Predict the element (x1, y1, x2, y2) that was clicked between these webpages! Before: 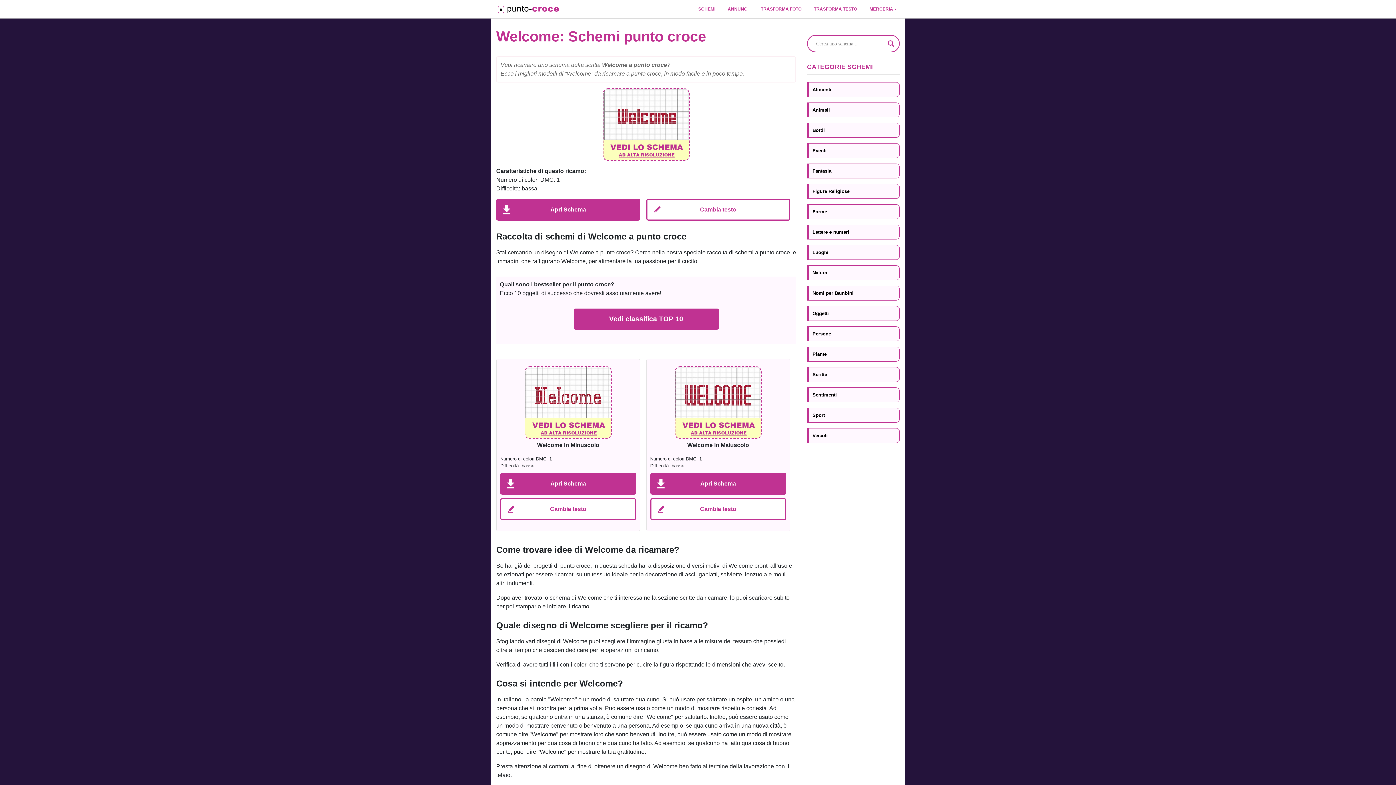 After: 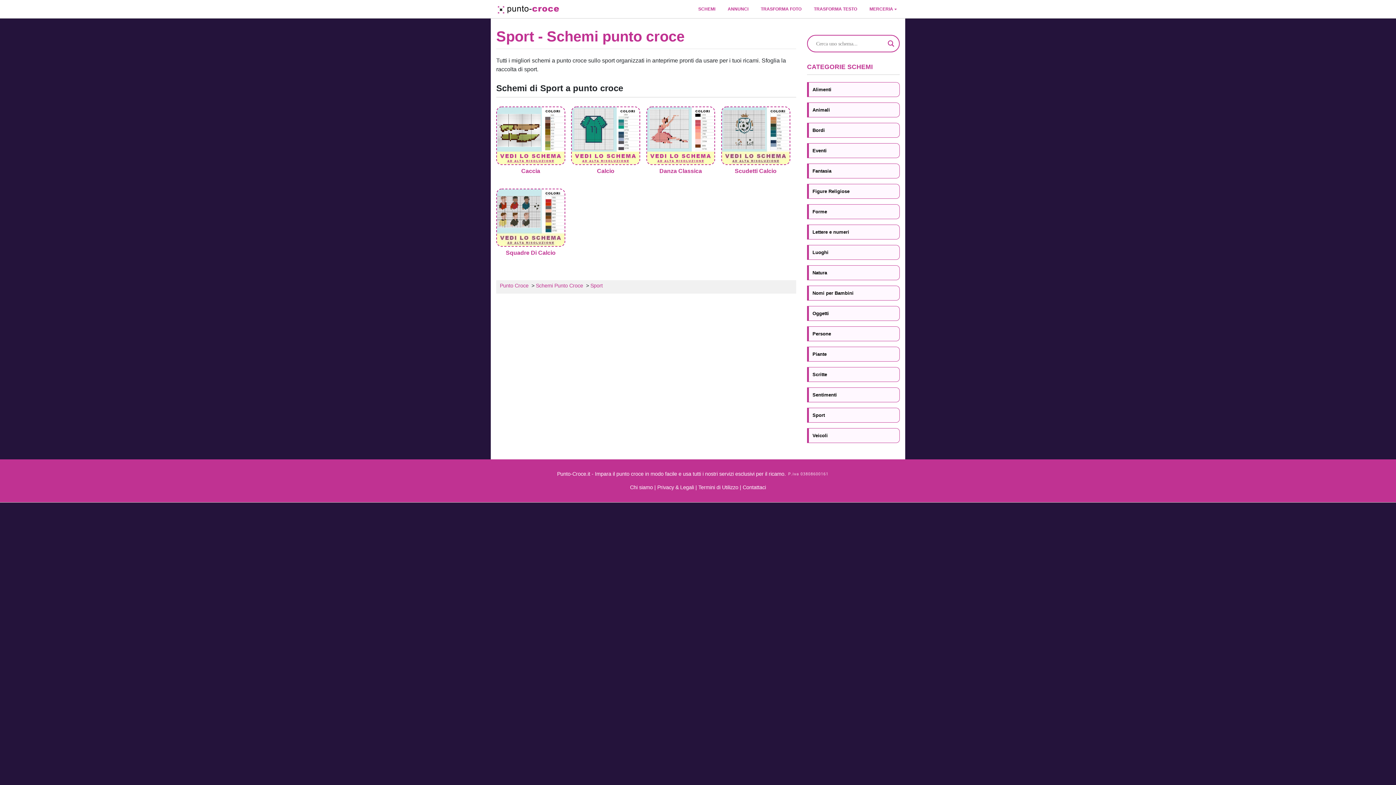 Action: label: Sport bbox: (807, 408, 900, 422)